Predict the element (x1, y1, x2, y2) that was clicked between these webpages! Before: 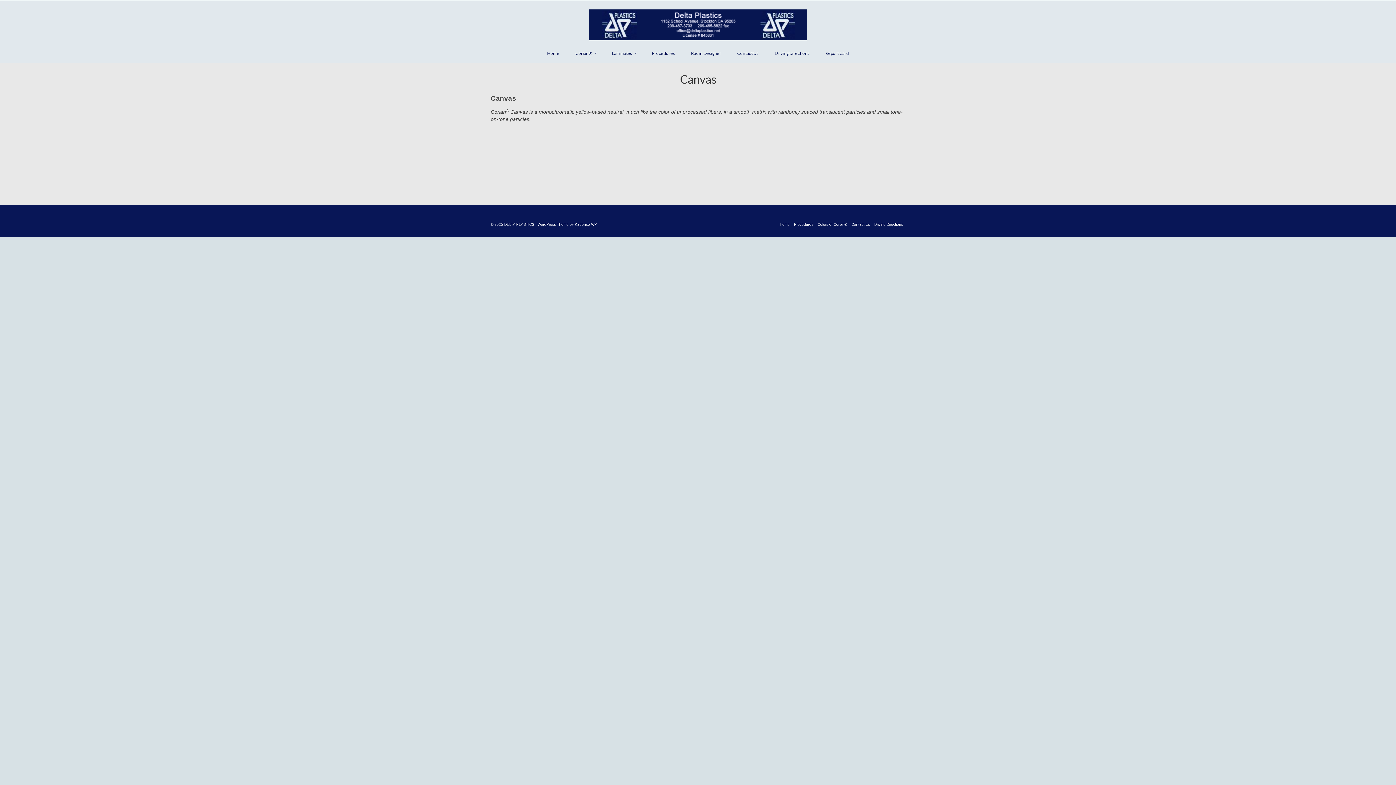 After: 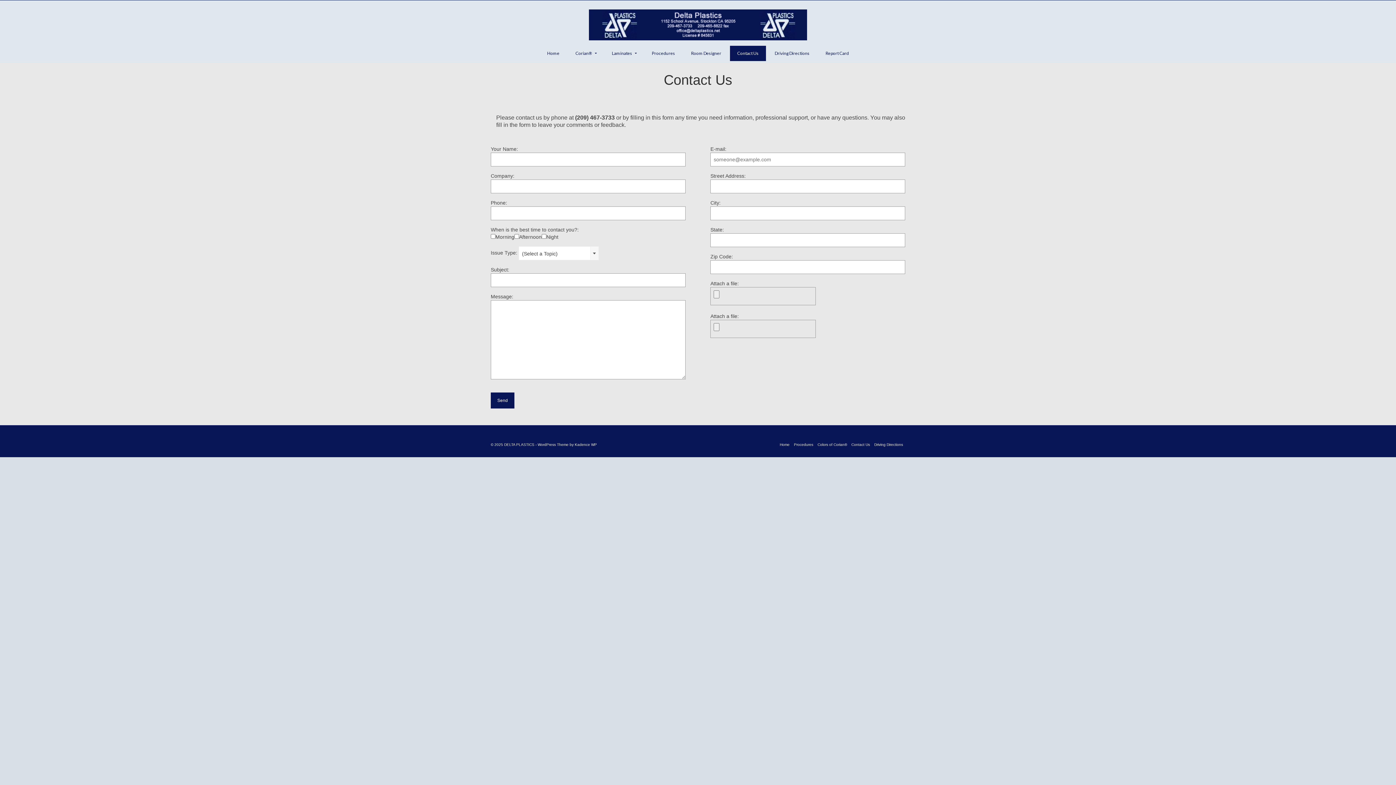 Action: label: Contact Us bbox: (730, 45, 766, 61)